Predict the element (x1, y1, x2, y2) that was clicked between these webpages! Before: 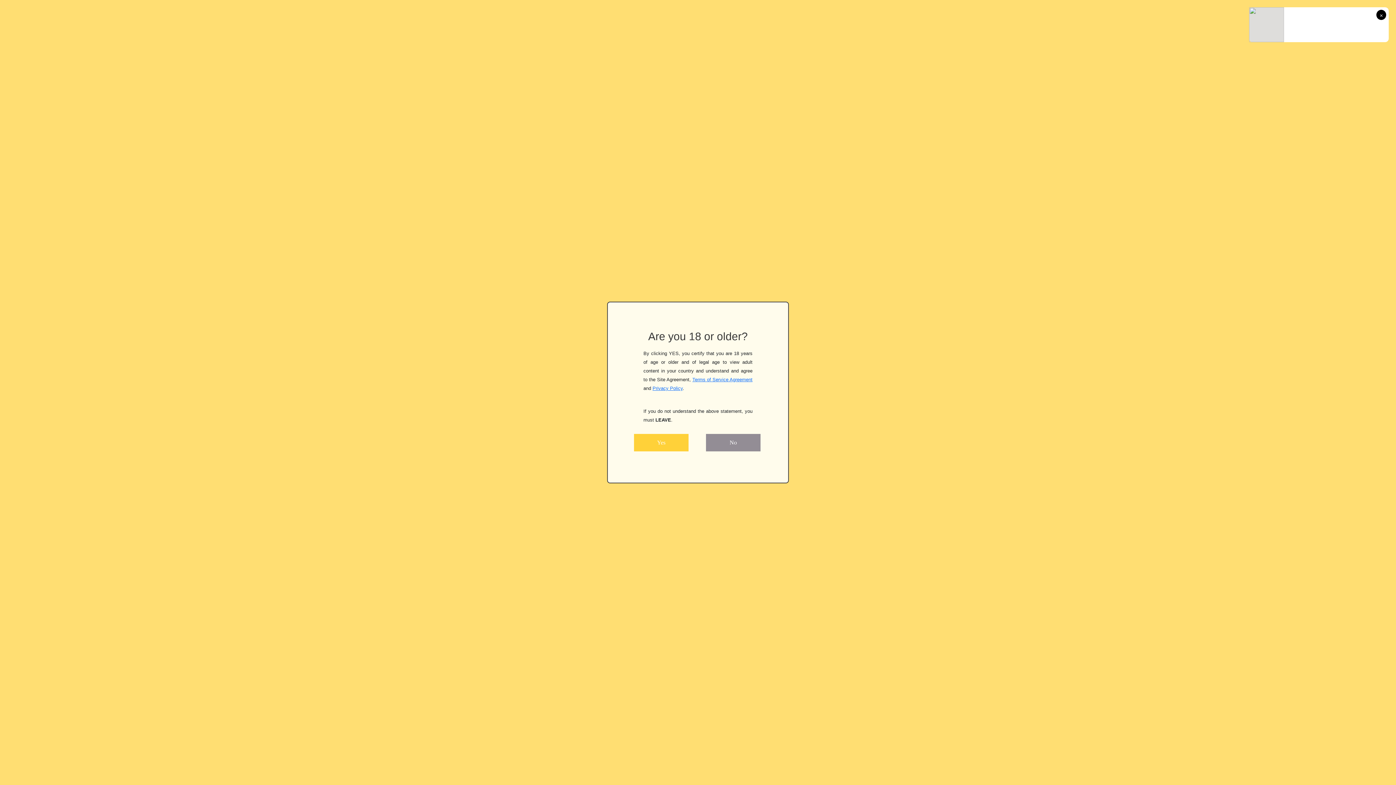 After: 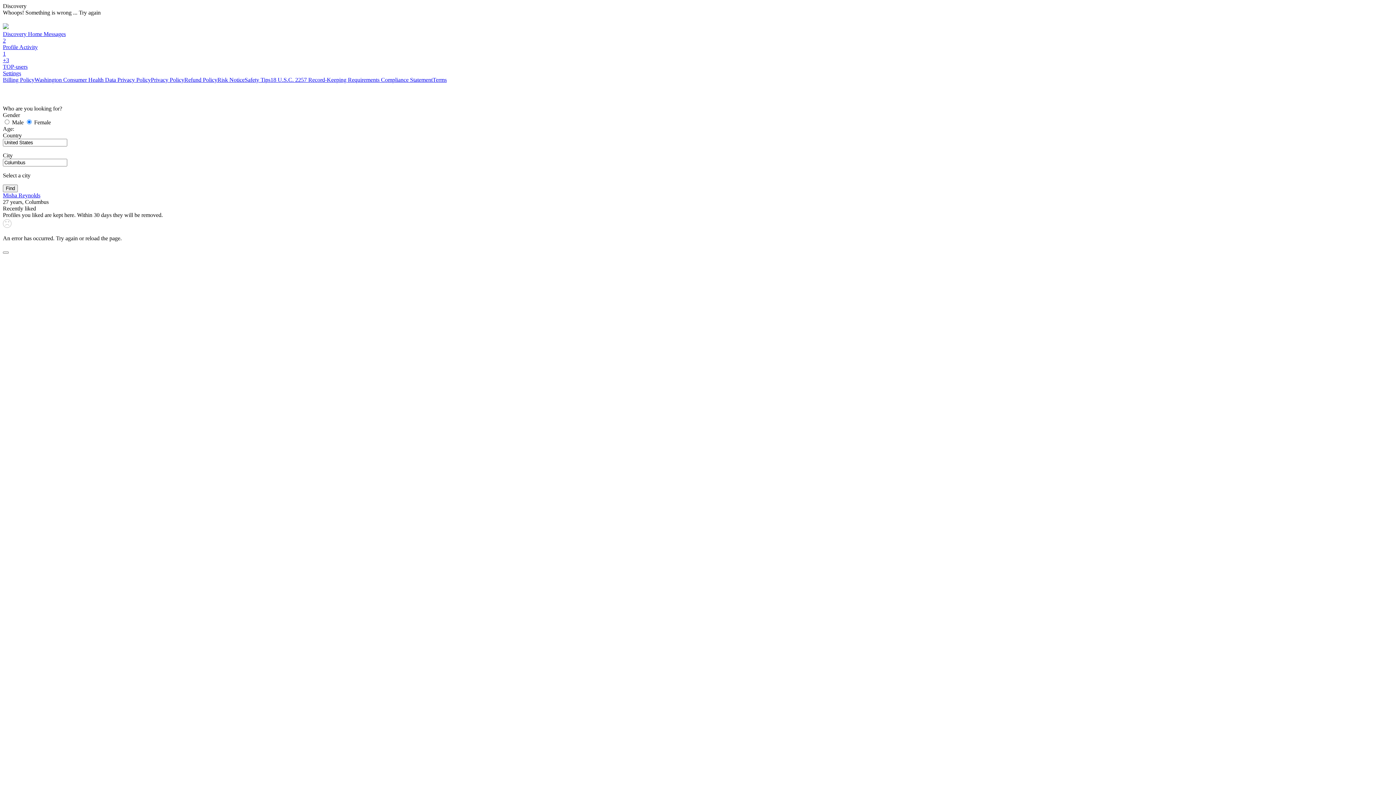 Action: bbox: (706, 434, 760, 451) label: No